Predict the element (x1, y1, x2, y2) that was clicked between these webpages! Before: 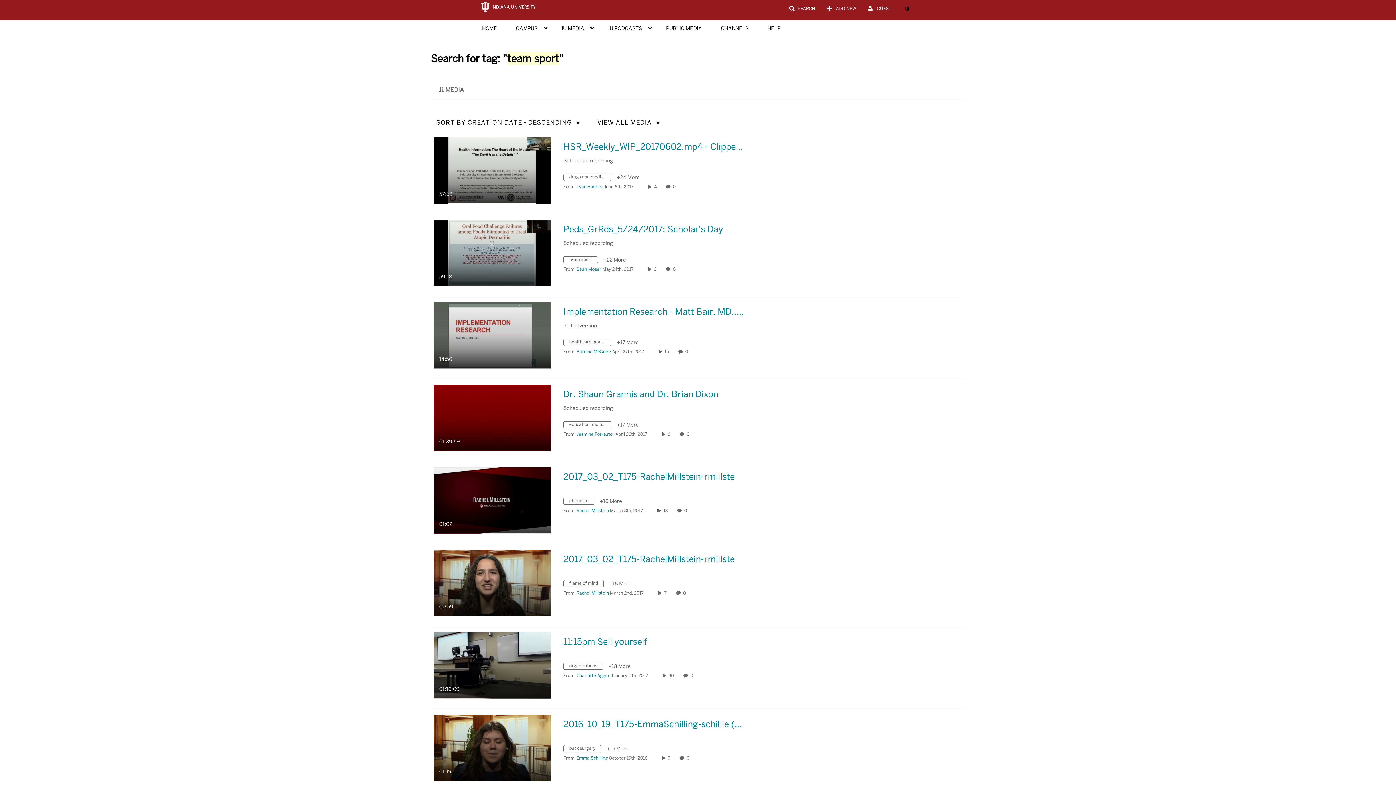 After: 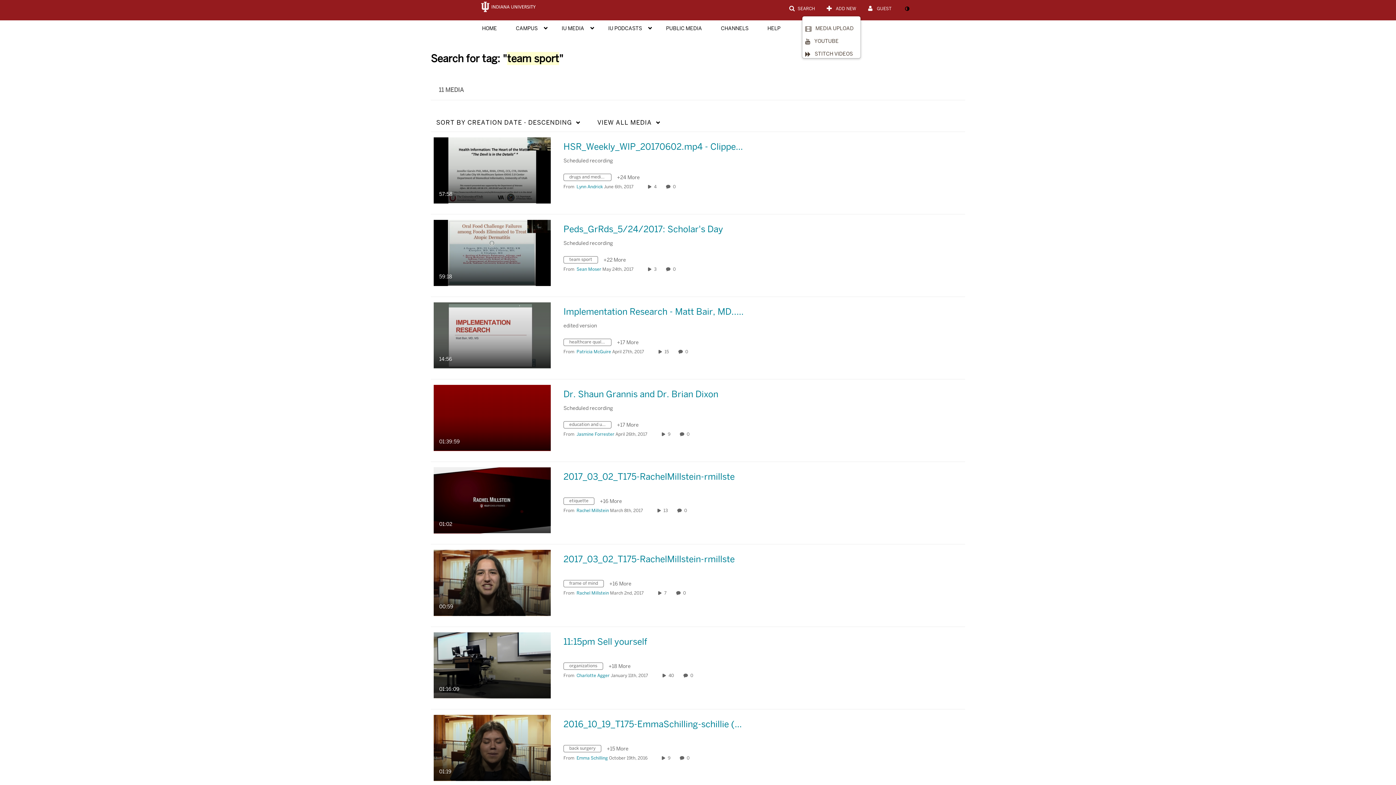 Action: label:  ADD NEW bbox: (821, 2, 861, 15)